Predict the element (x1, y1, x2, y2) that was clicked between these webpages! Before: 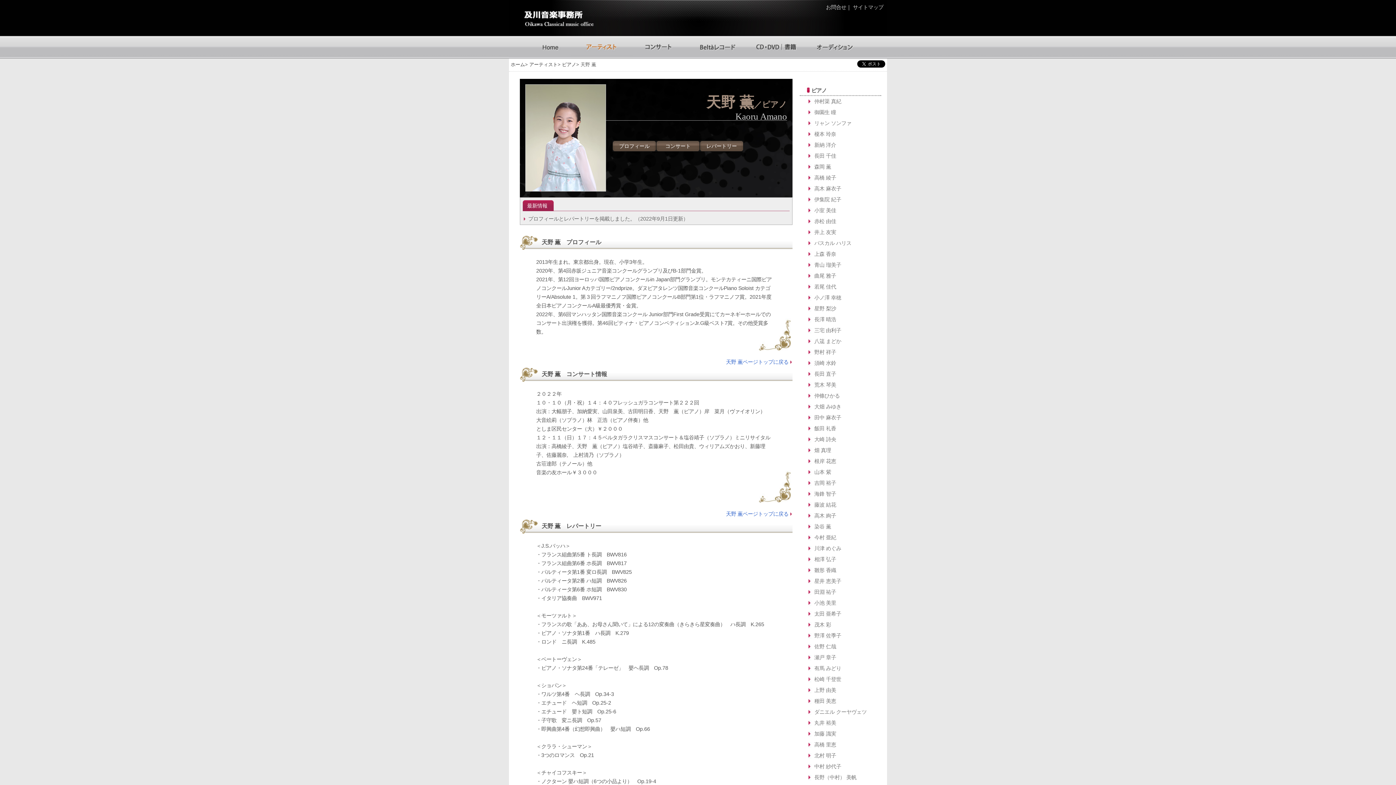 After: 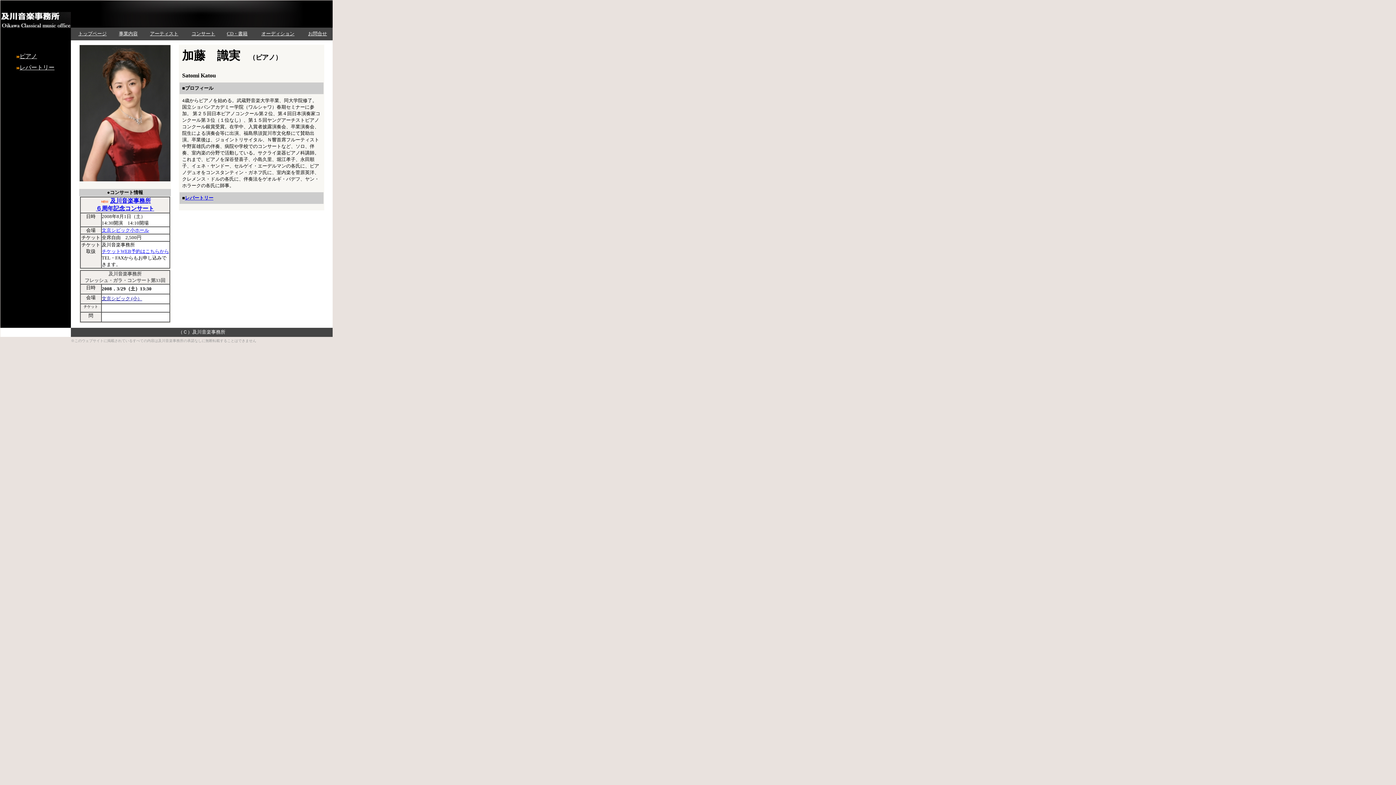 Action: label: 加藤 識実 bbox: (814, 728, 885, 739)